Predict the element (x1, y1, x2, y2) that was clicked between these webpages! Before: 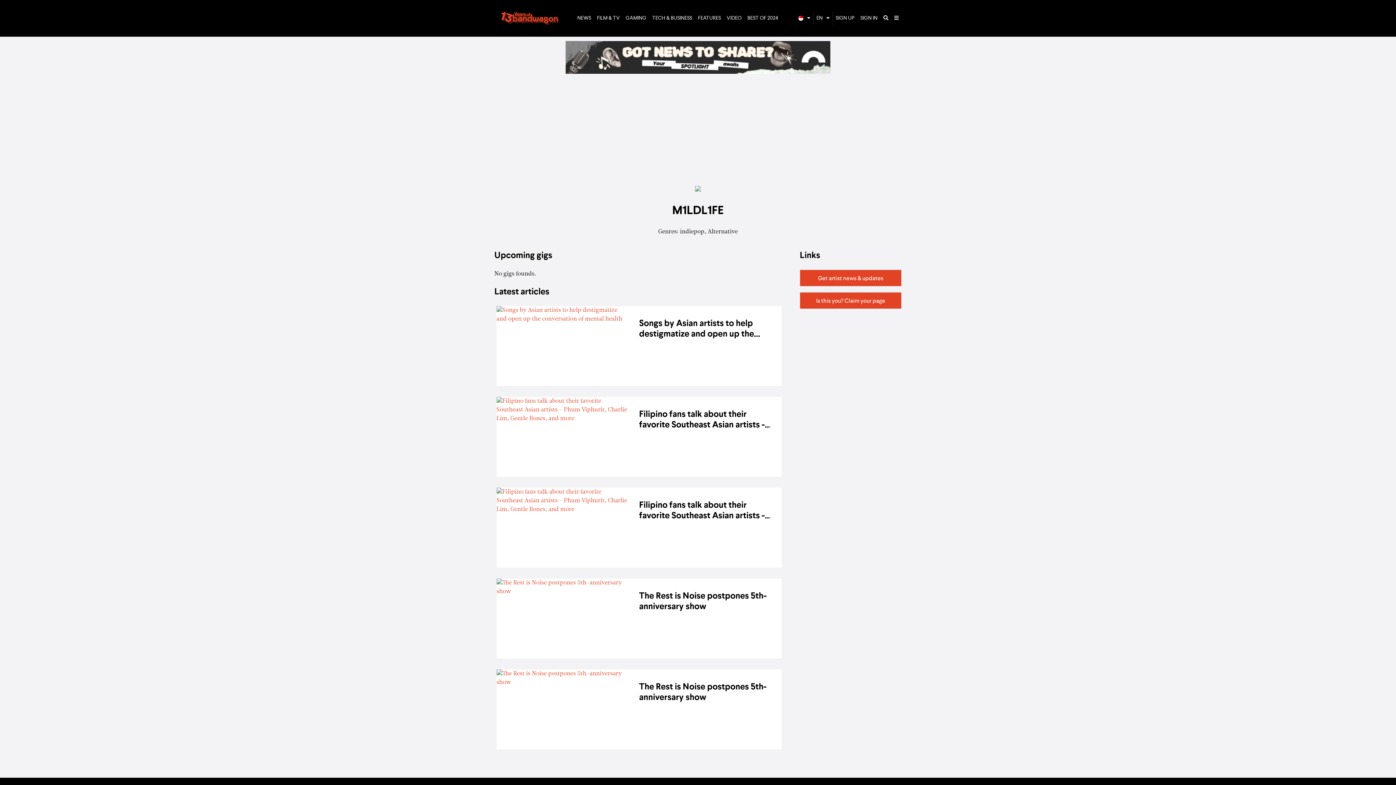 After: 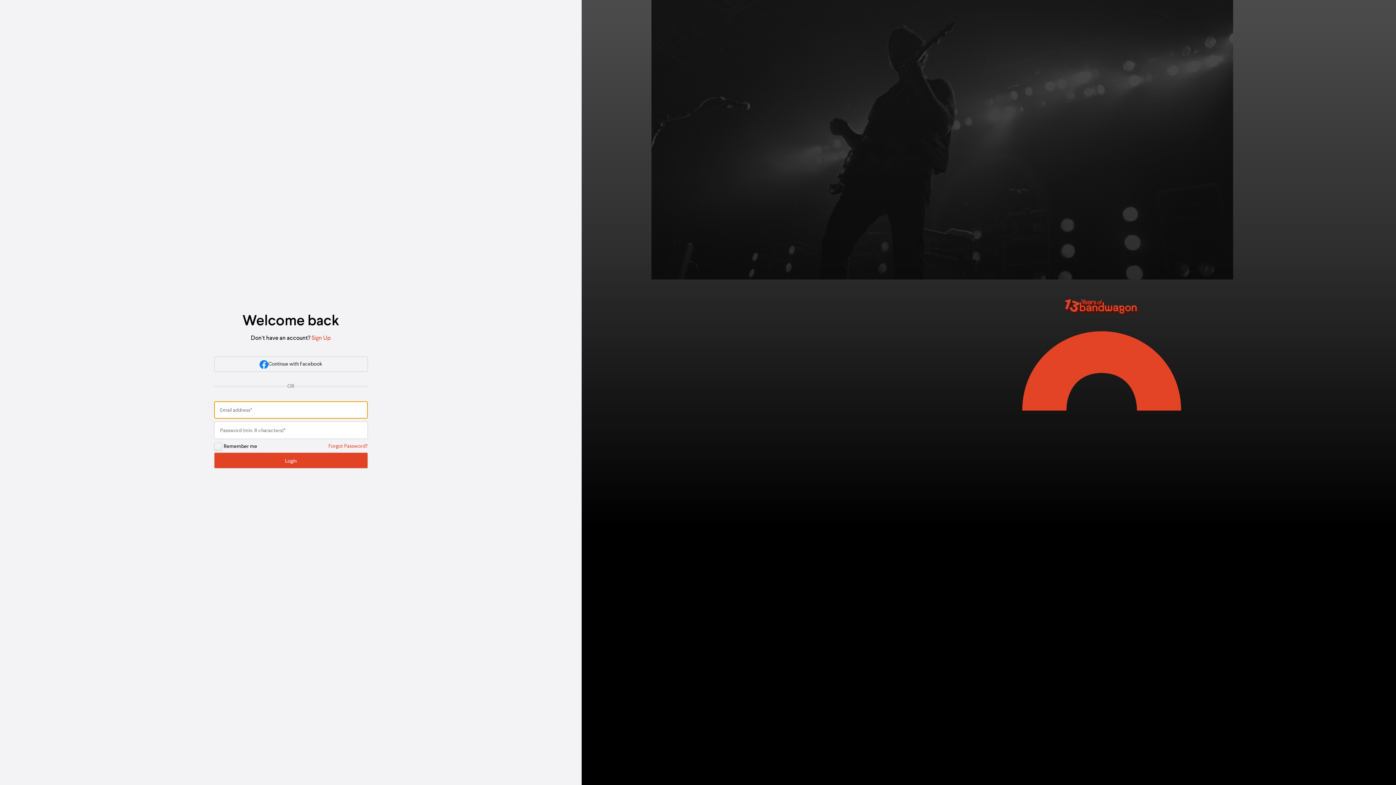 Action: bbox: (857, 11, 880, 25) label: SIGN IN